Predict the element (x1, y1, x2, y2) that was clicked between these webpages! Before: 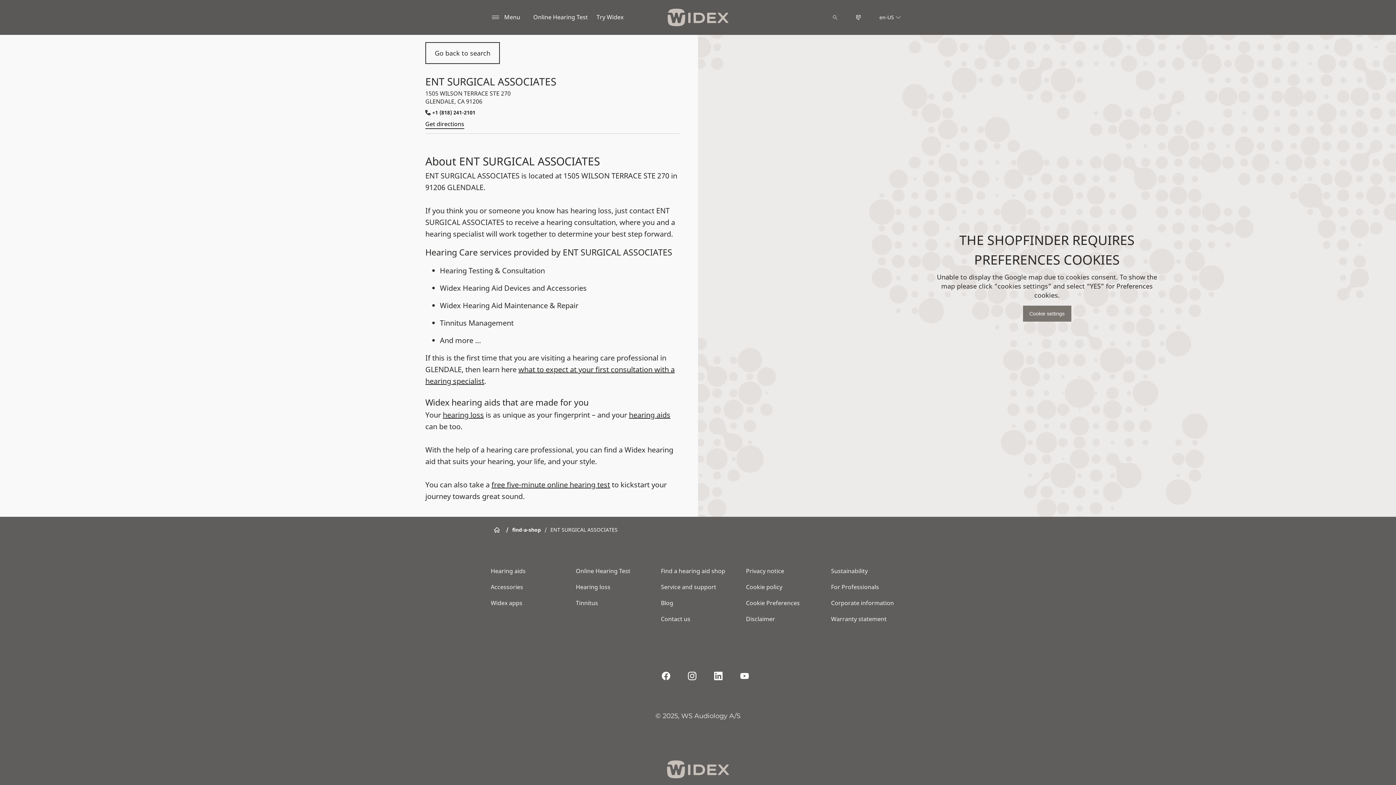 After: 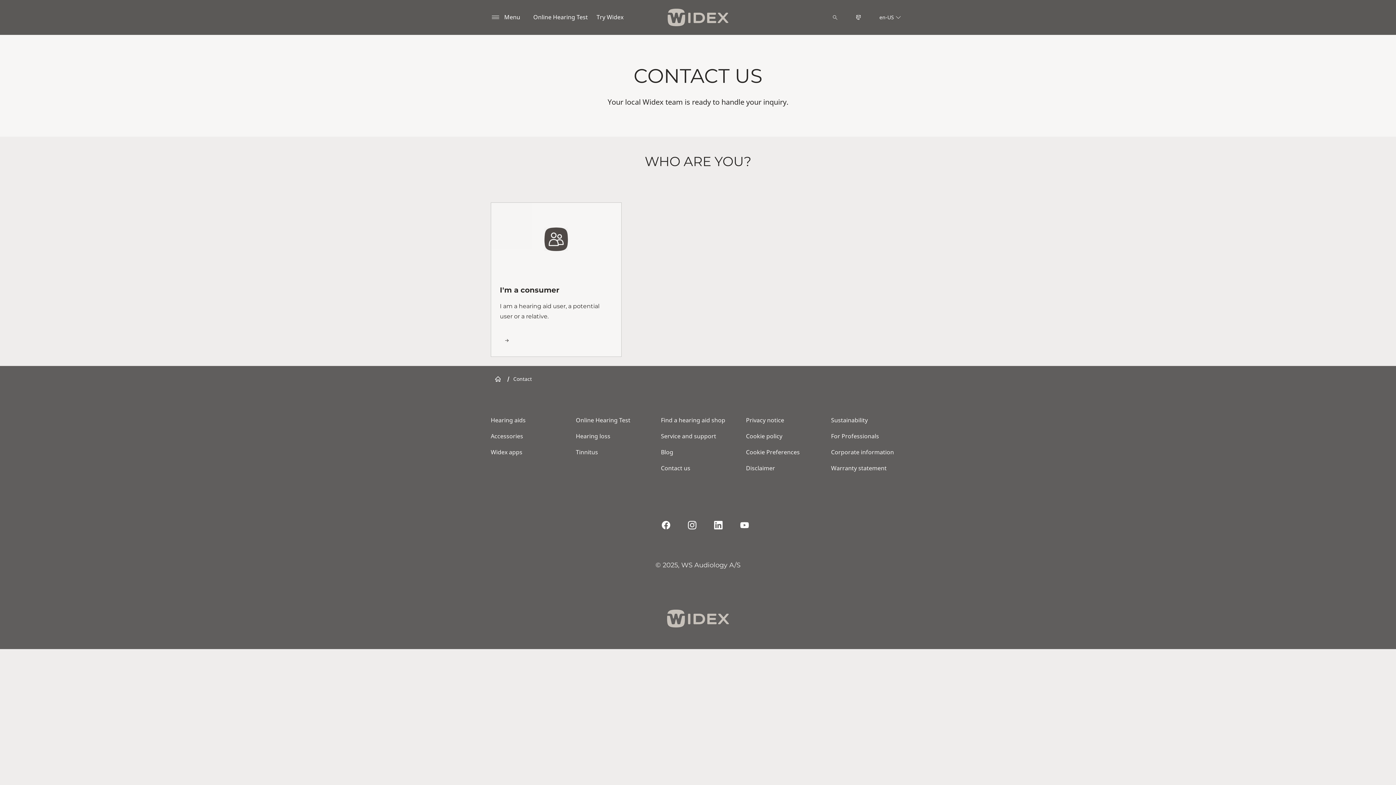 Action: bbox: (851, 10, 865, 24)